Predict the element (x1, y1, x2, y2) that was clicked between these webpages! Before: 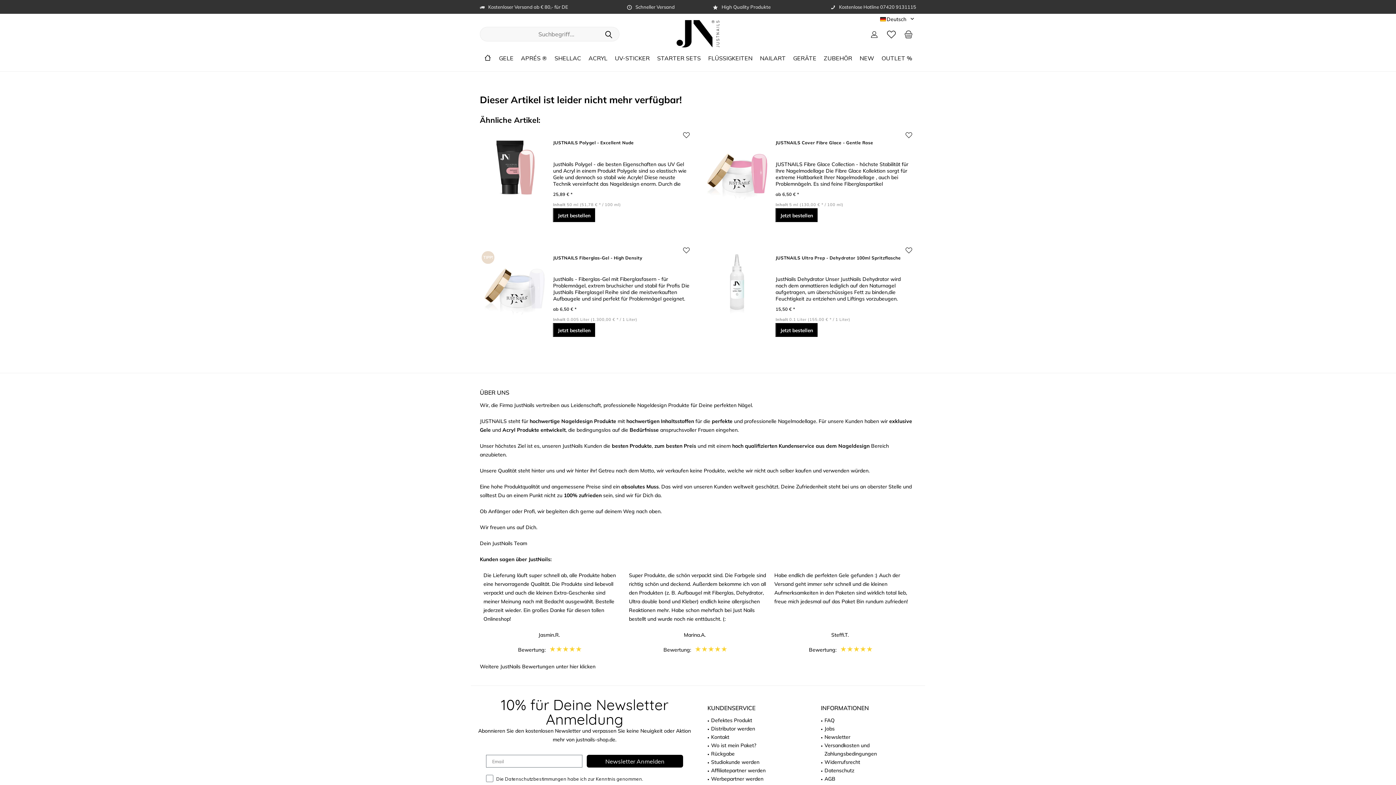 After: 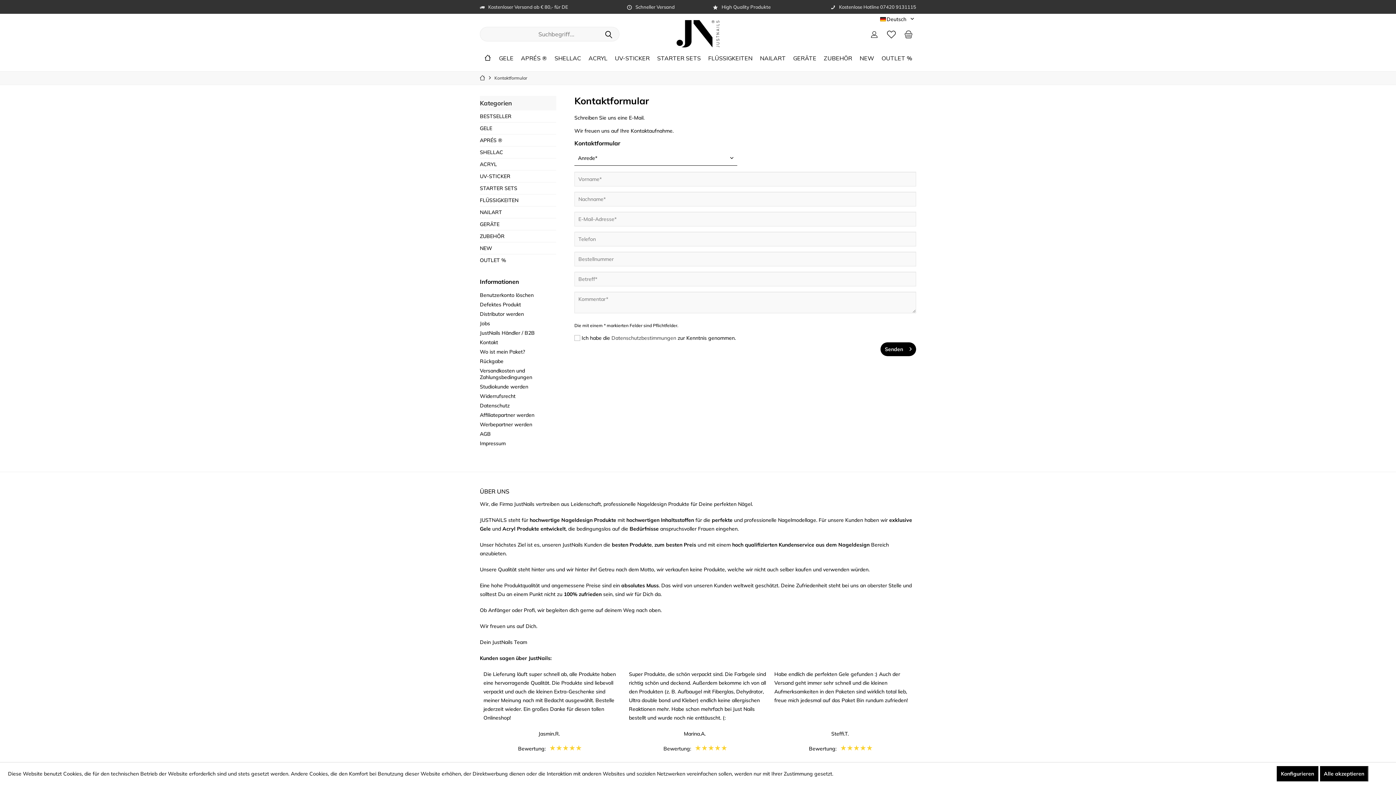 Action: label: Kontakt bbox: (711, 733, 802, 741)